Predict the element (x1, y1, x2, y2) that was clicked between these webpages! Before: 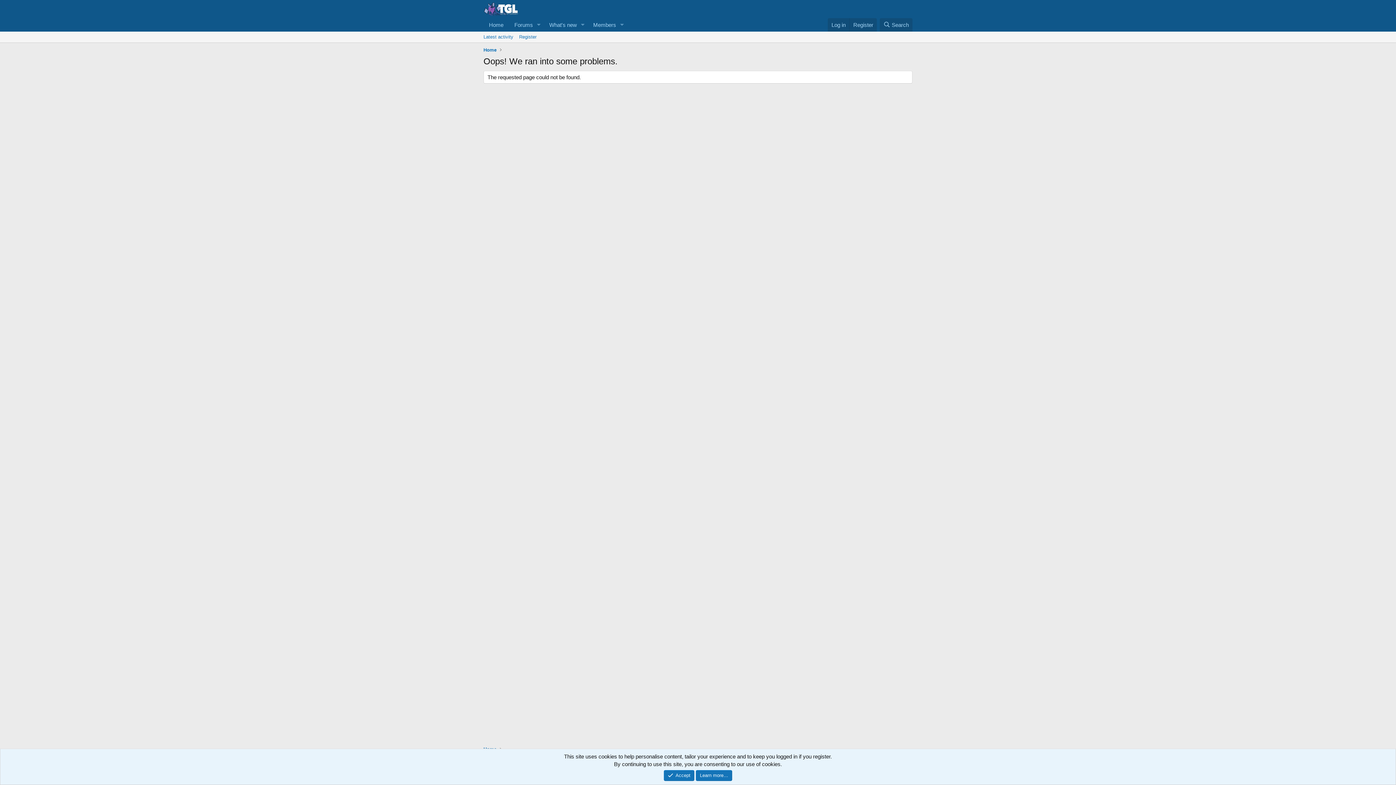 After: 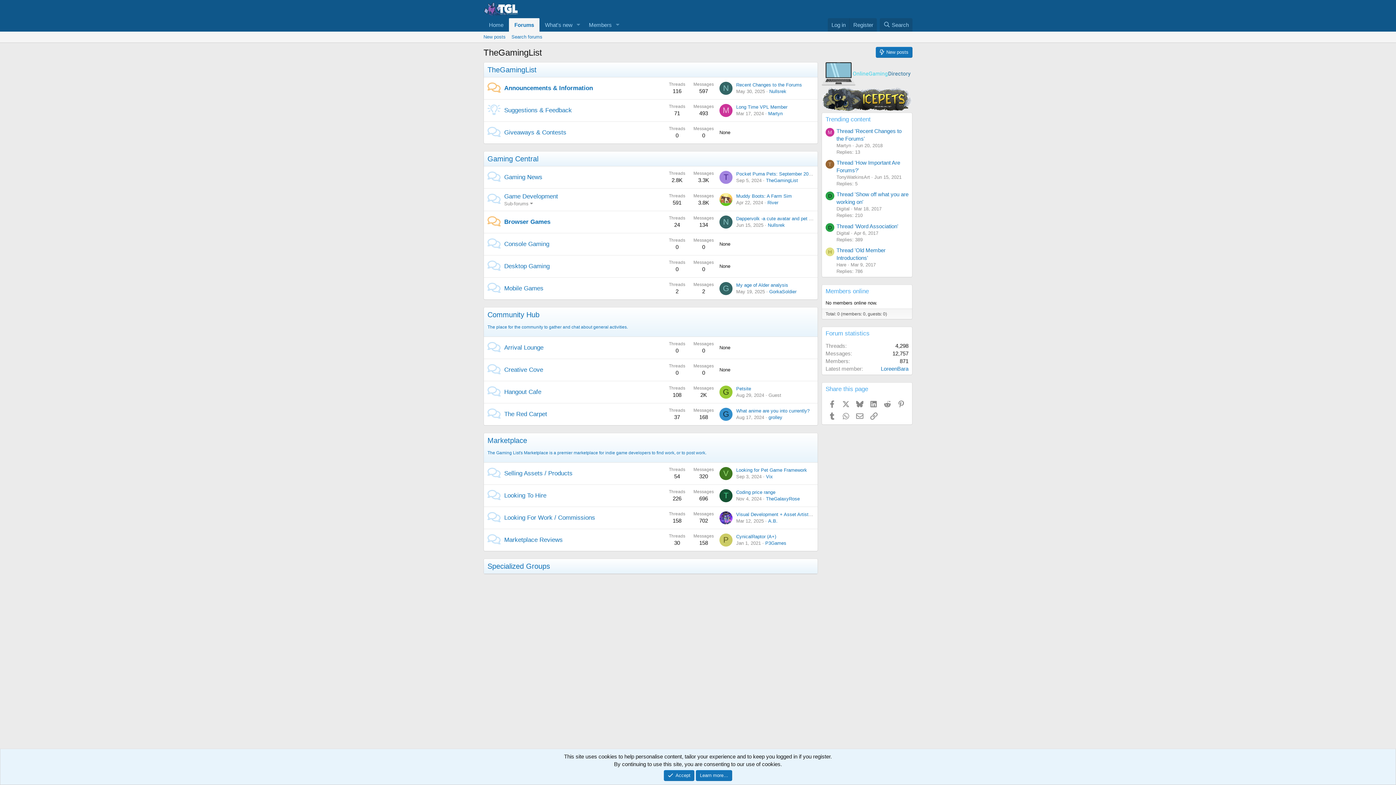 Action: label: Home bbox: (483, 18, 509, 31)